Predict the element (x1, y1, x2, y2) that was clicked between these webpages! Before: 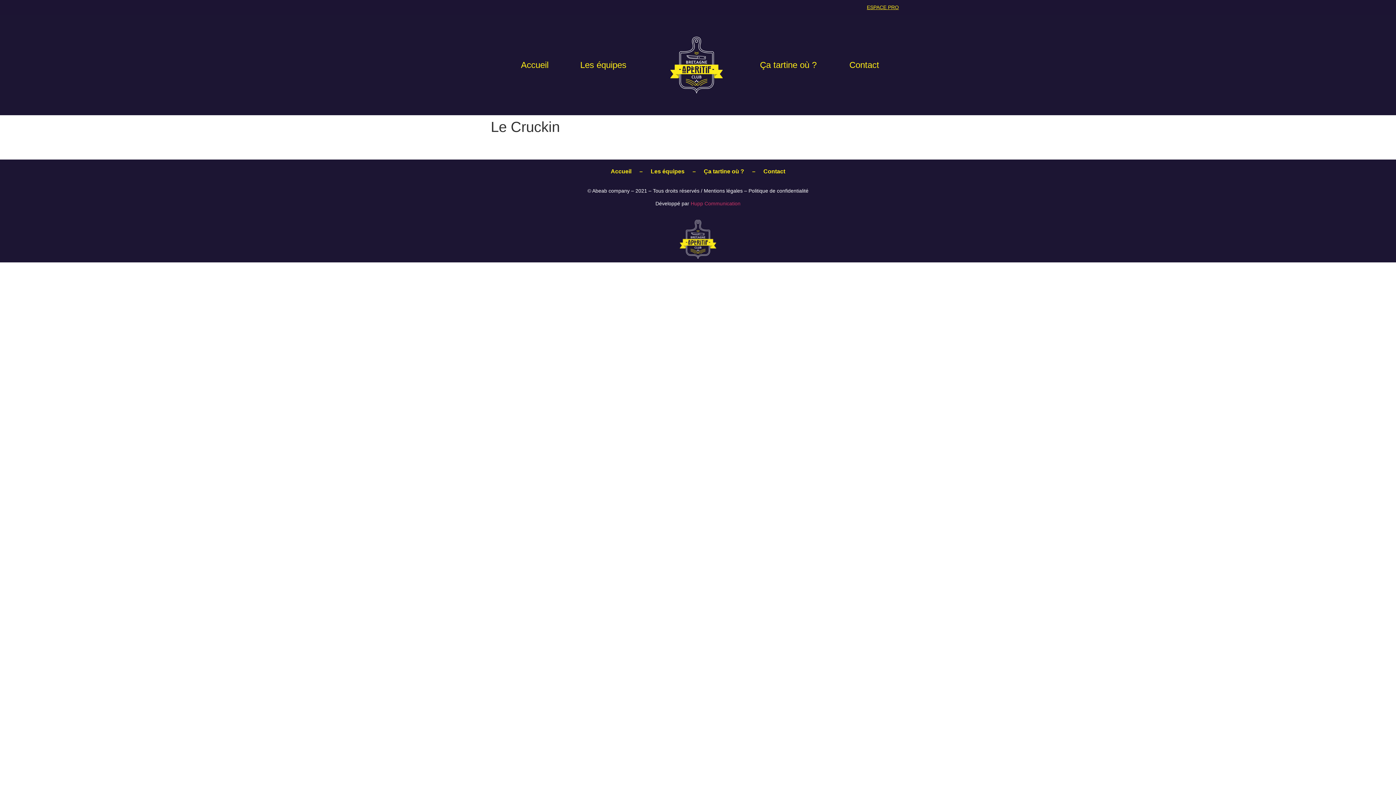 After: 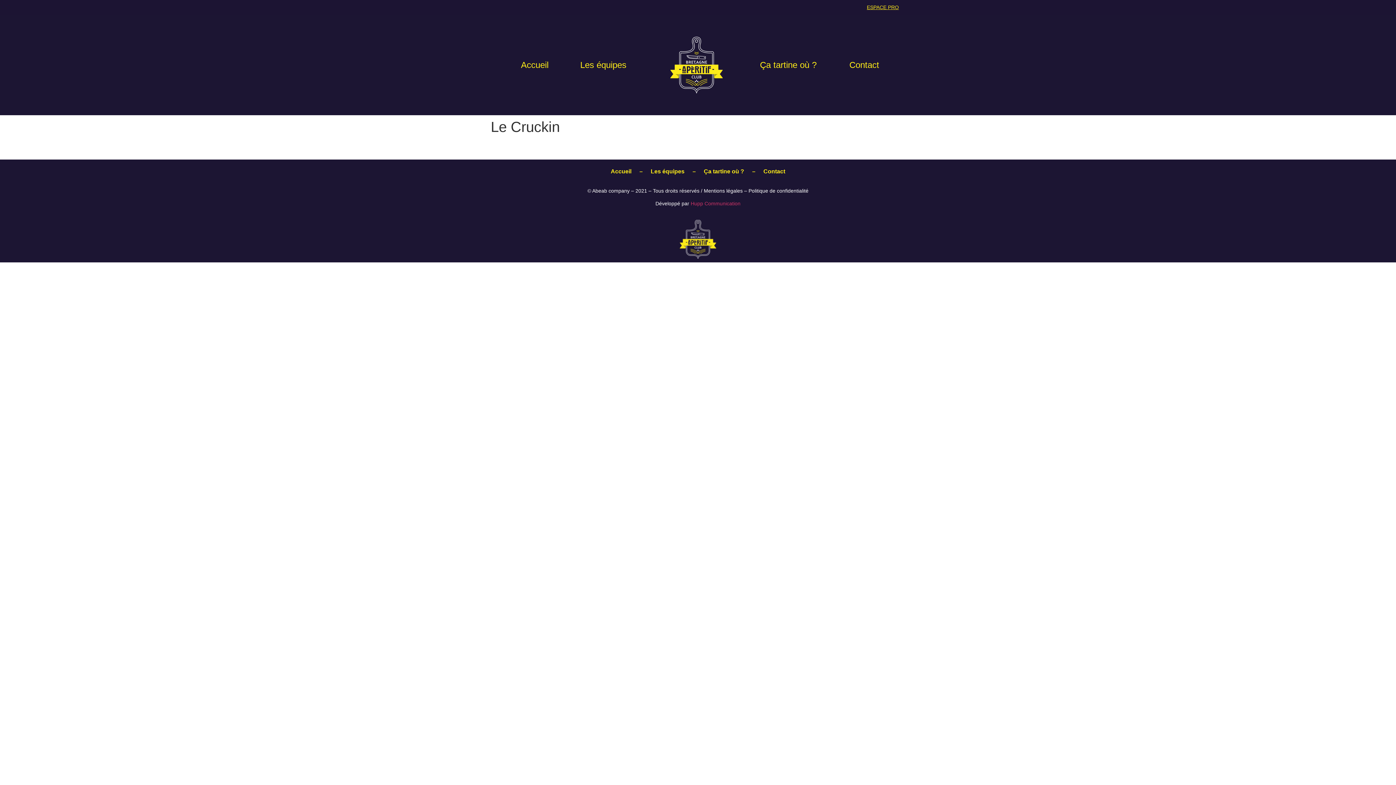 Action: label: Politique de confidentialité bbox: (748, 187, 808, 193)